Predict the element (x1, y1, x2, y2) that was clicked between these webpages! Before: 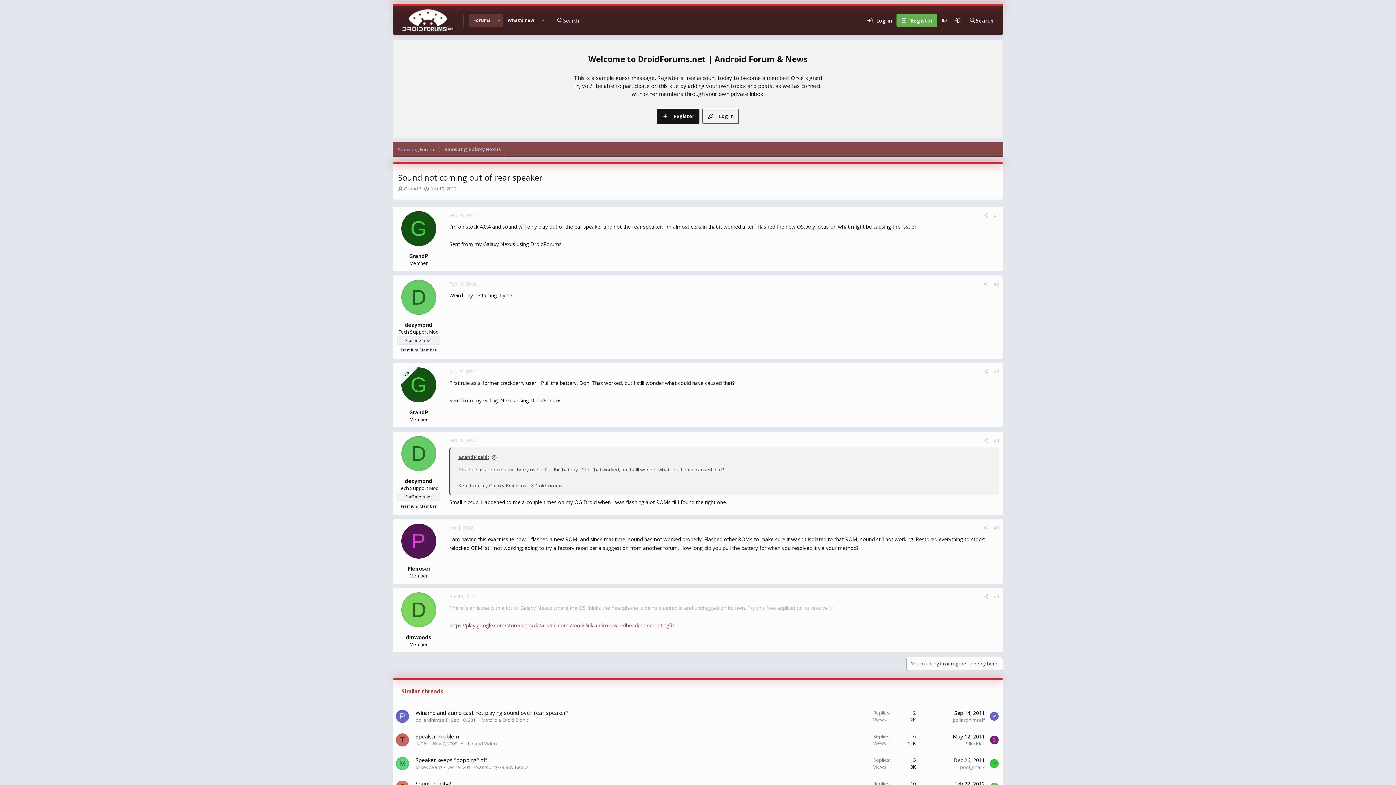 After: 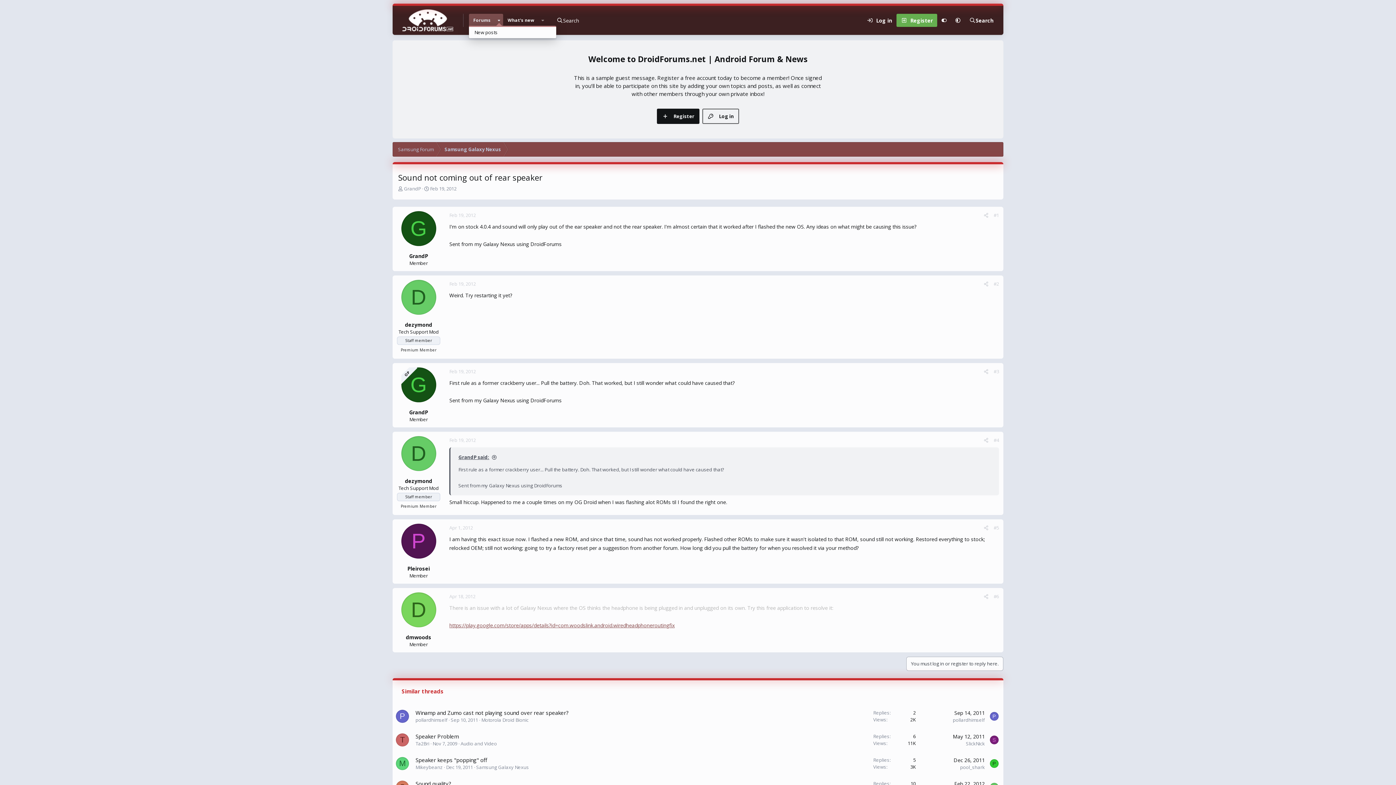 Action: label: Toggle expanded bbox: (495, 13, 503, 26)